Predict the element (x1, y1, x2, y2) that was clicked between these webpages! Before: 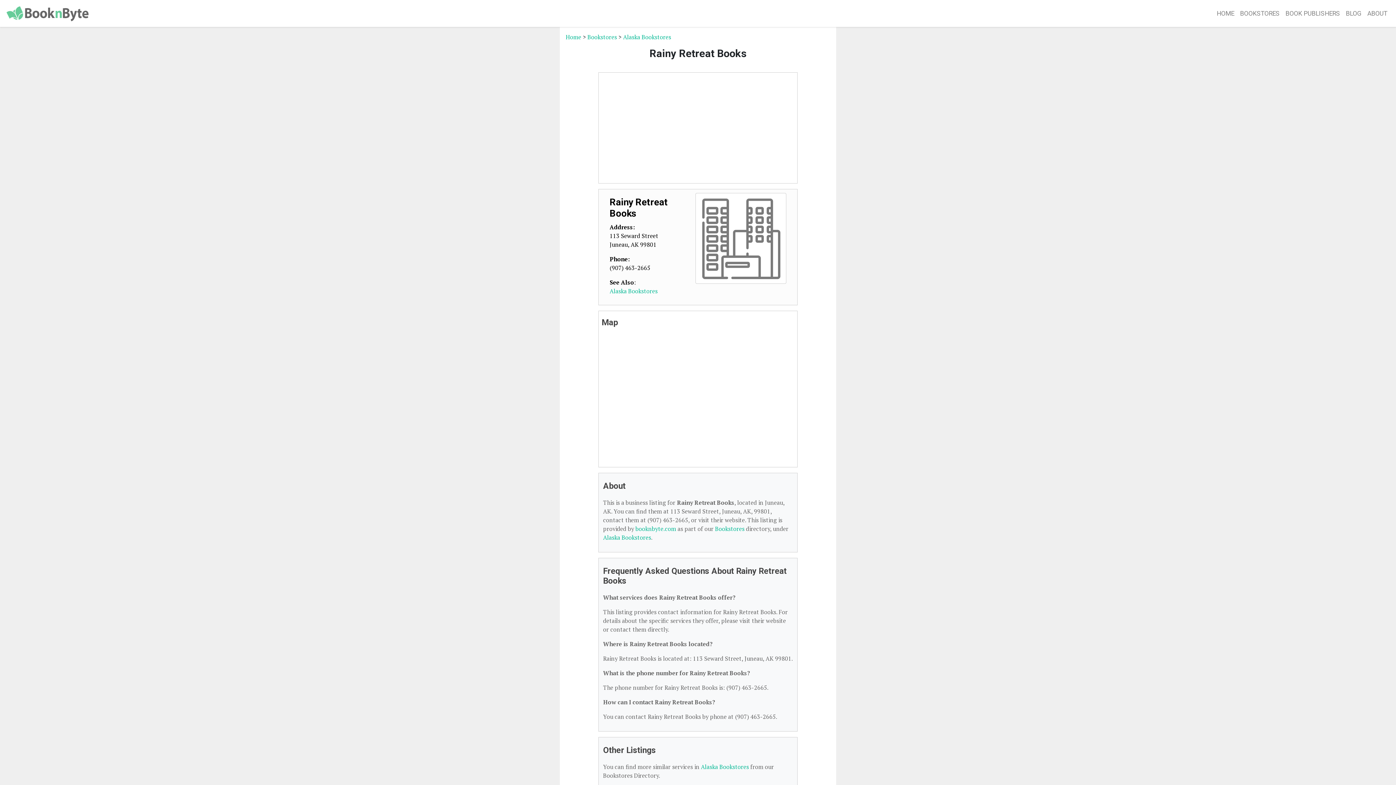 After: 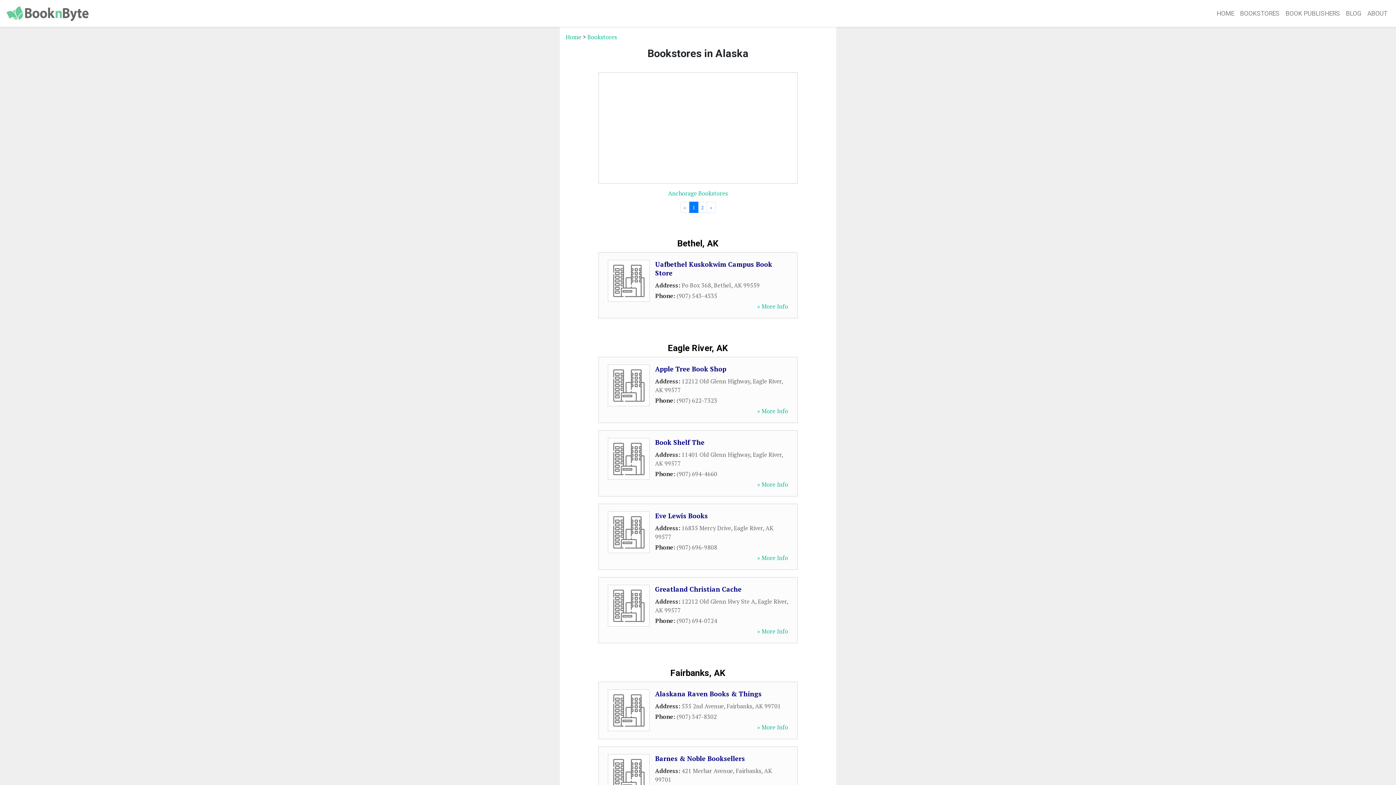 Action: label: Alaska Bookstores bbox: (623, 33, 671, 41)